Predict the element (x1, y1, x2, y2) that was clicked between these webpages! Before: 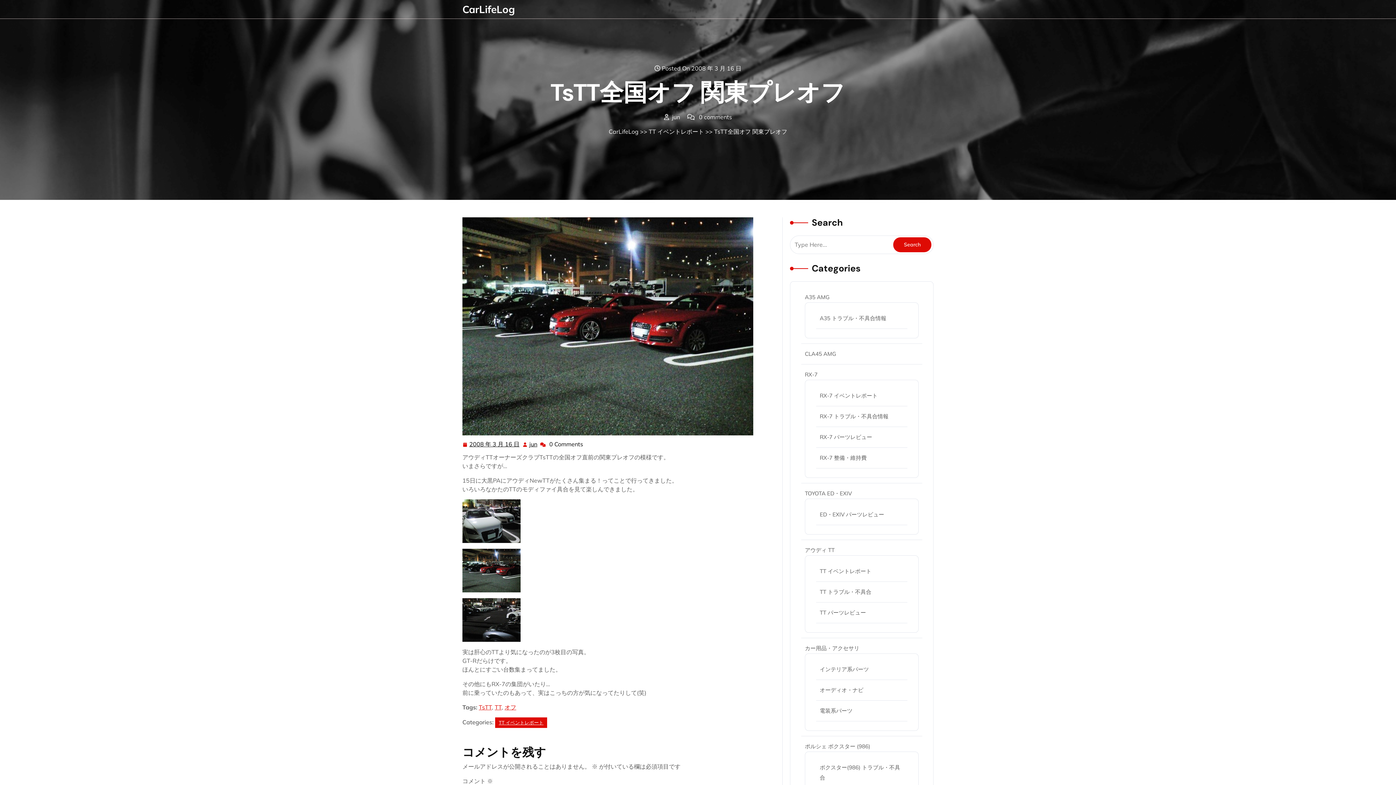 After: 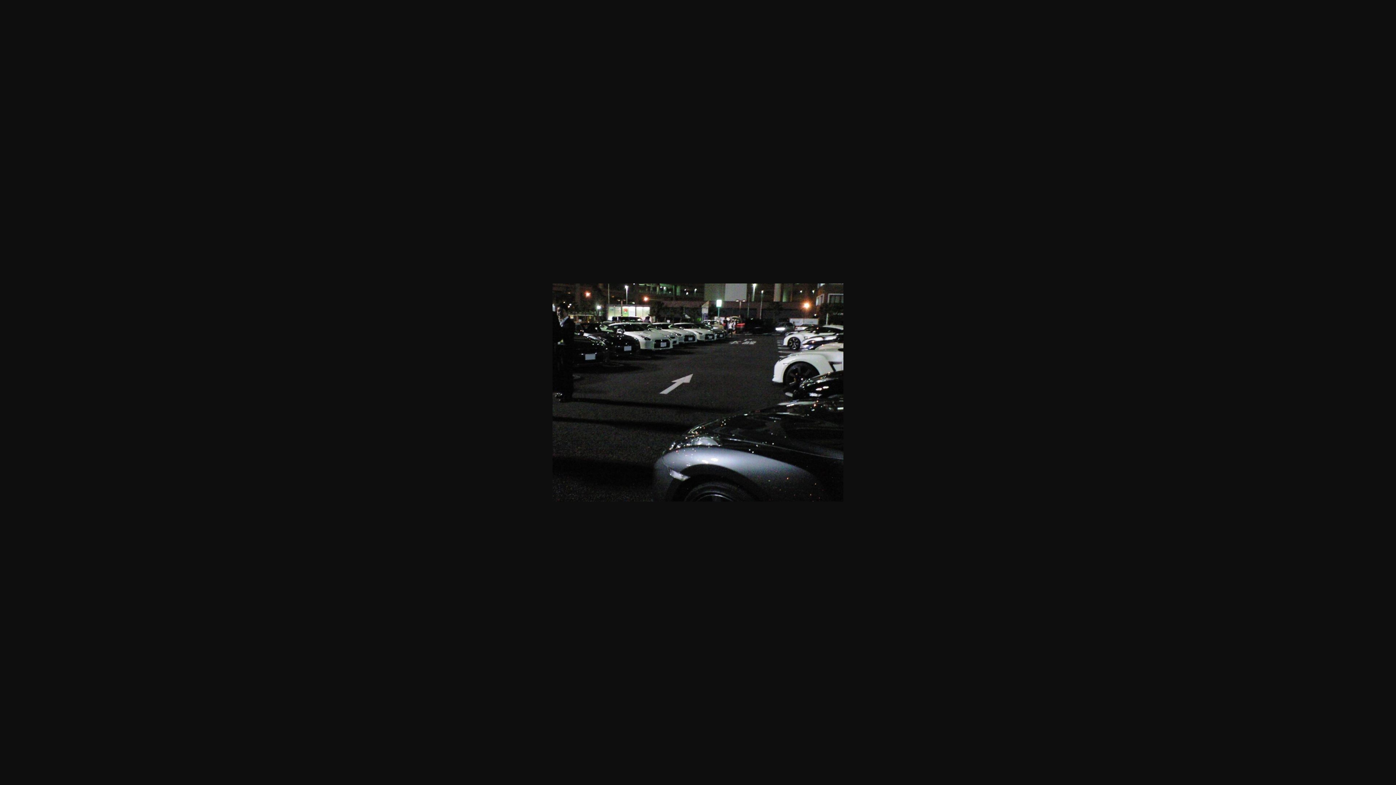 Action: bbox: (462, 616, 520, 623)